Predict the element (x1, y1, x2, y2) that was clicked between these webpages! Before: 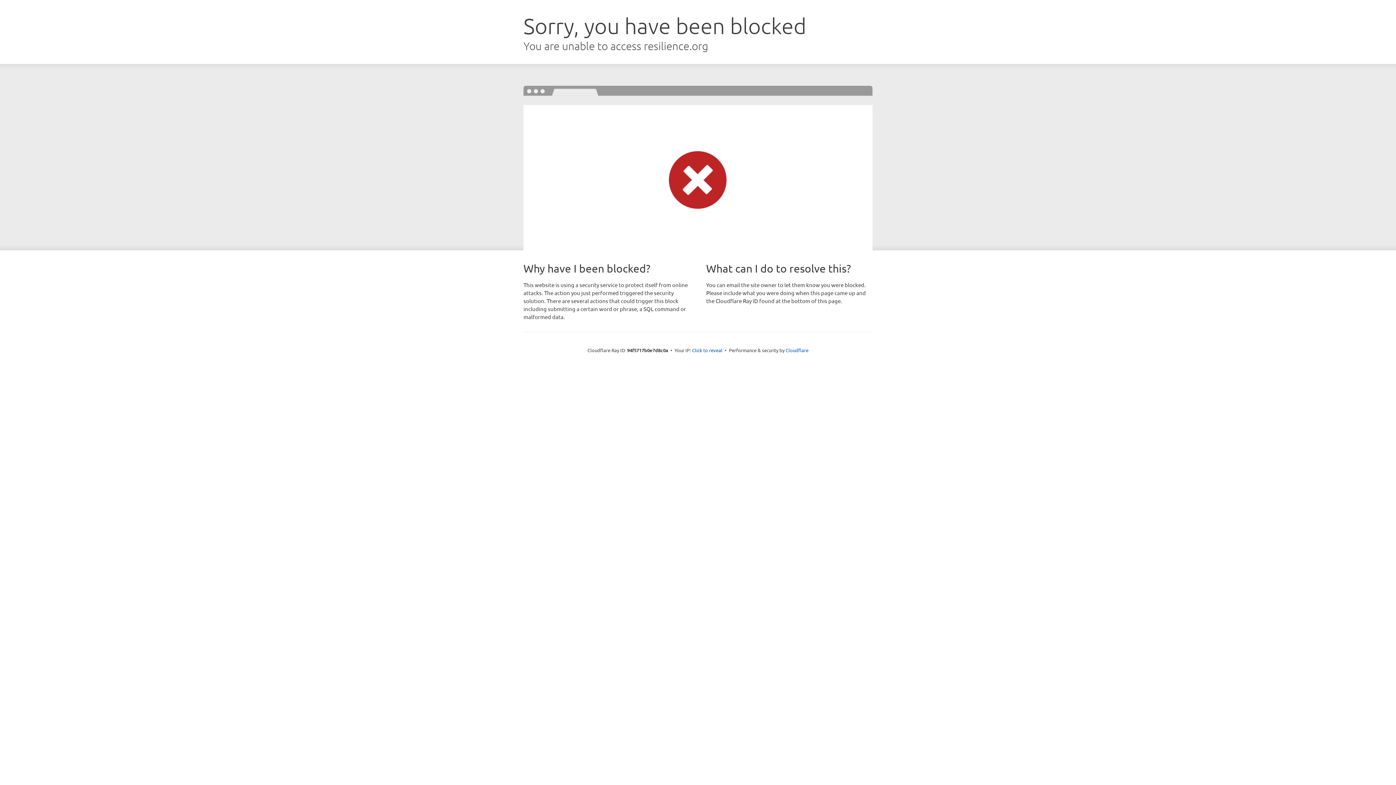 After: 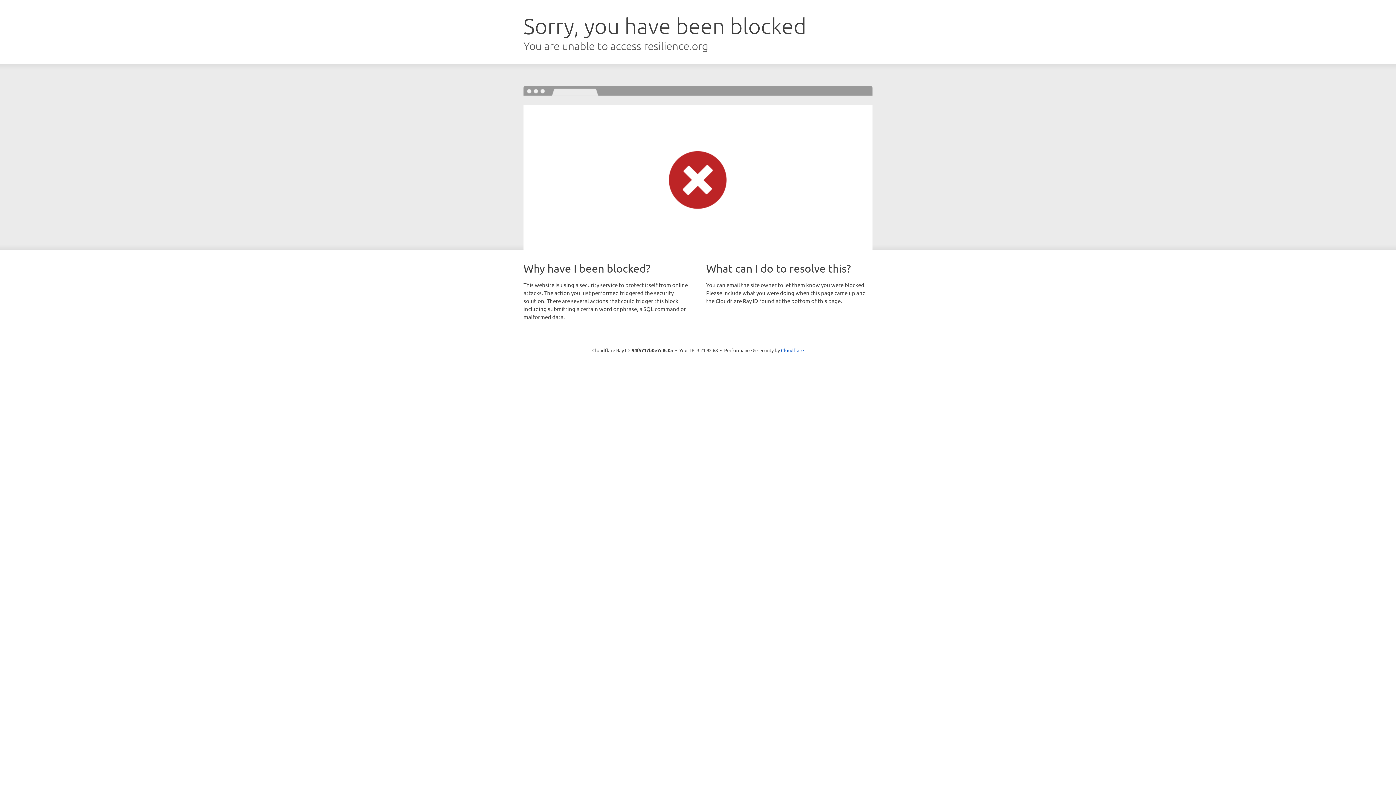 Action: label: Click to reveal bbox: (692, 346, 722, 353)